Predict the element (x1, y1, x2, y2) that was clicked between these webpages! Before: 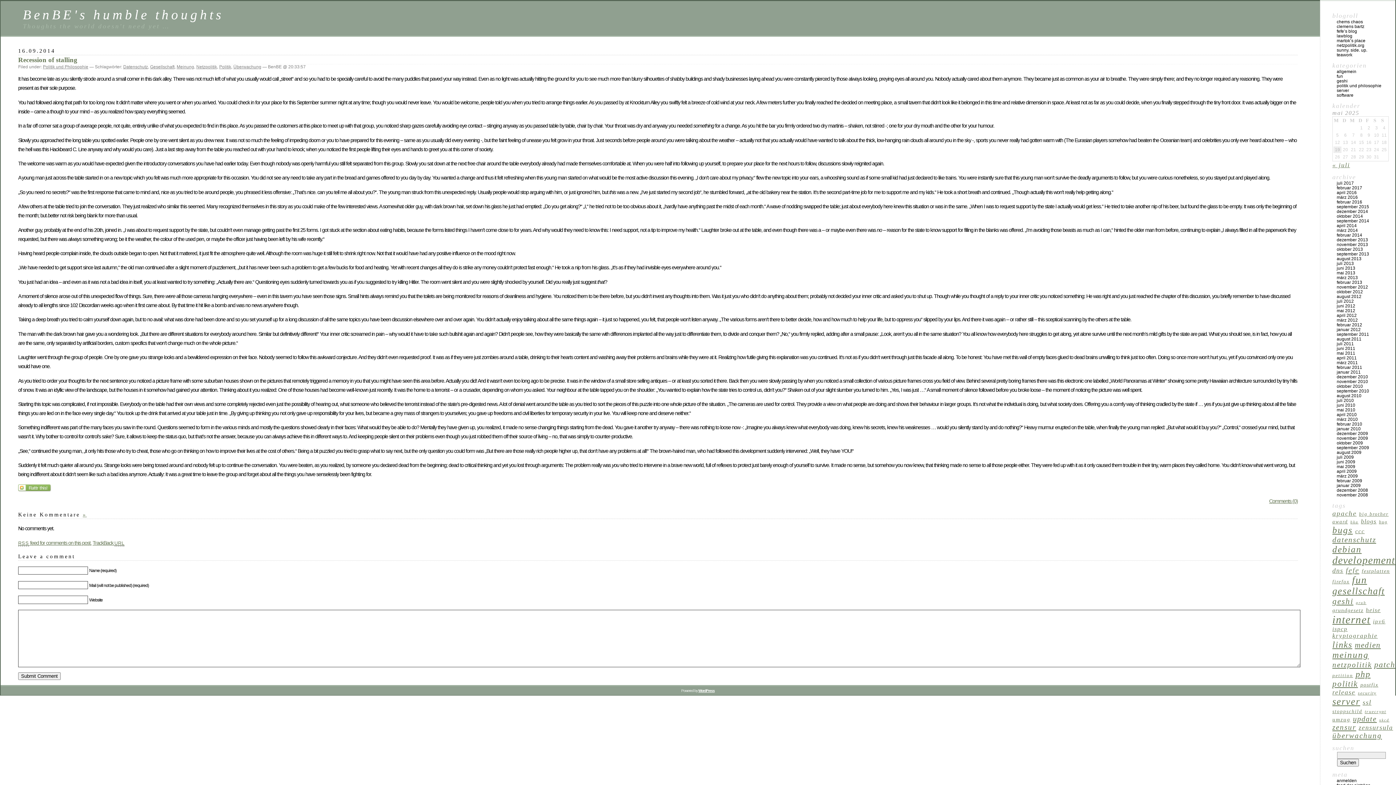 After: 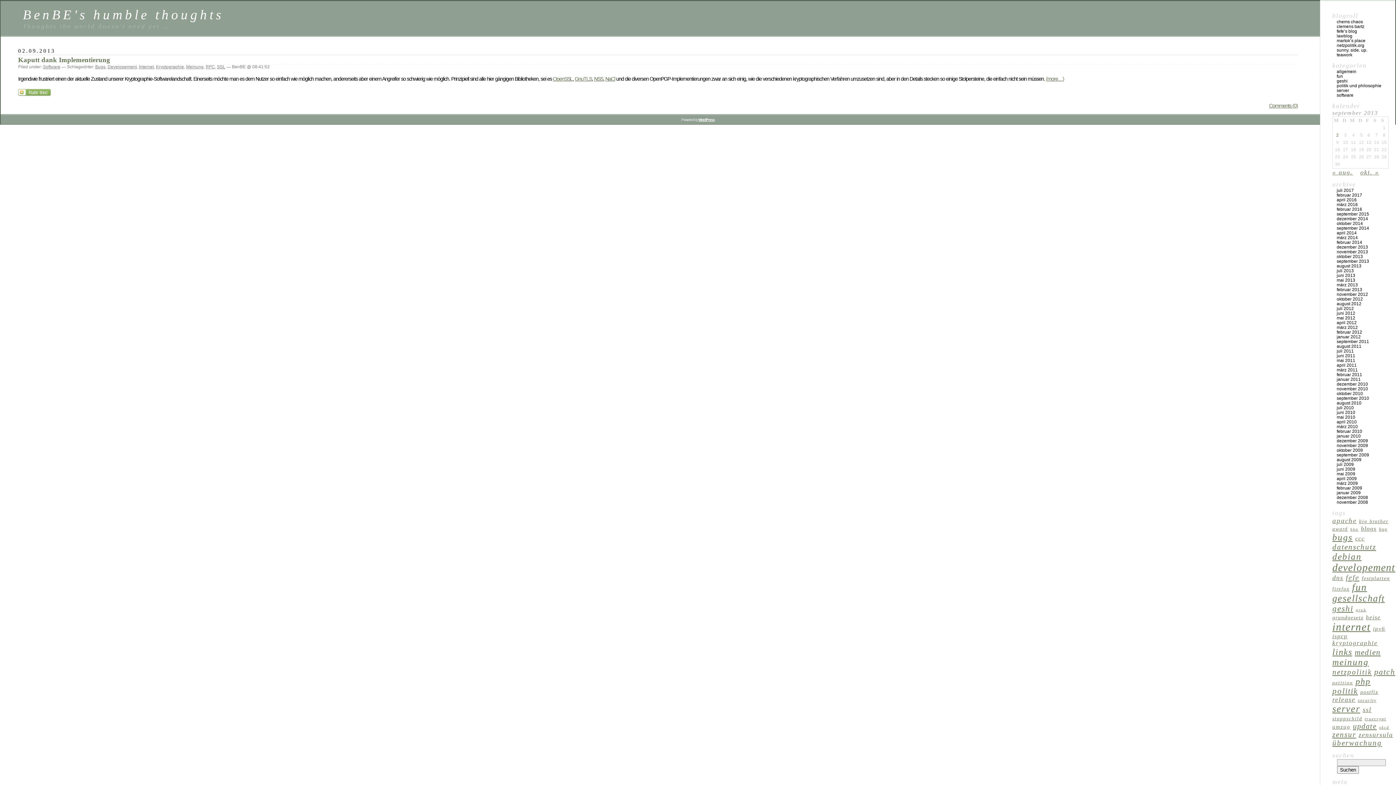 Action: label: september 2013 bbox: (1337, 251, 1369, 256)